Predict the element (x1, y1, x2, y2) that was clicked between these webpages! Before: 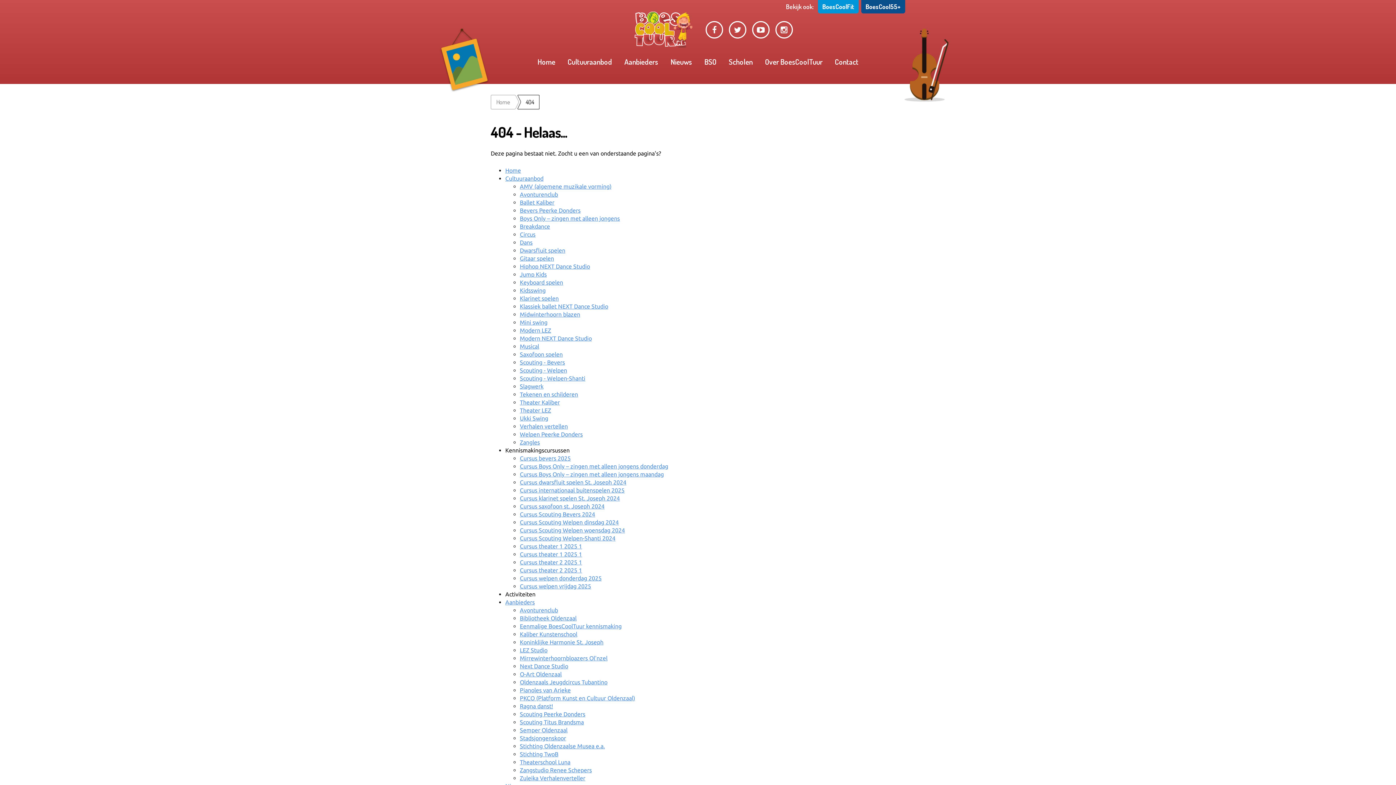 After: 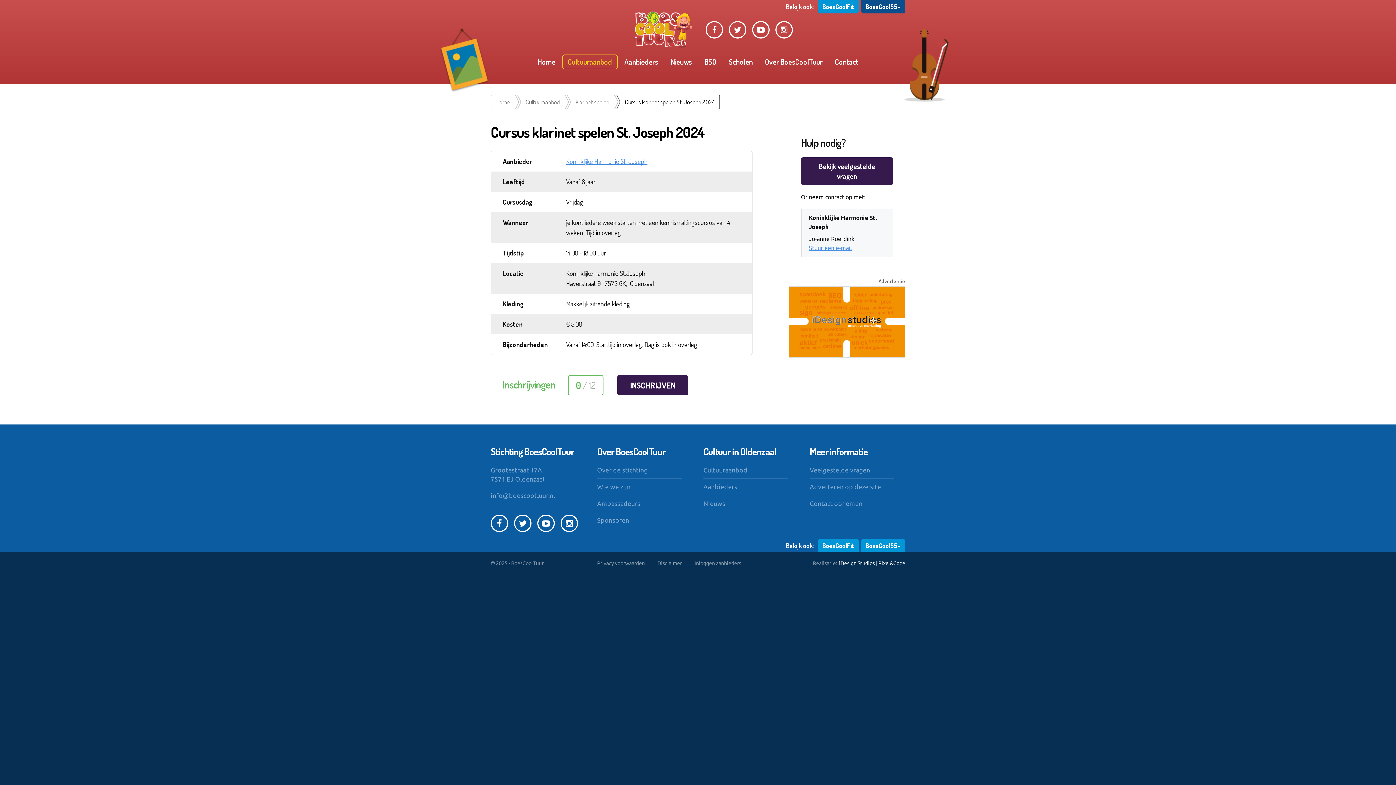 Action: label: Cursus klarinet spelen St. Joseph 2024 bbox: (520, 495, 620, 501)